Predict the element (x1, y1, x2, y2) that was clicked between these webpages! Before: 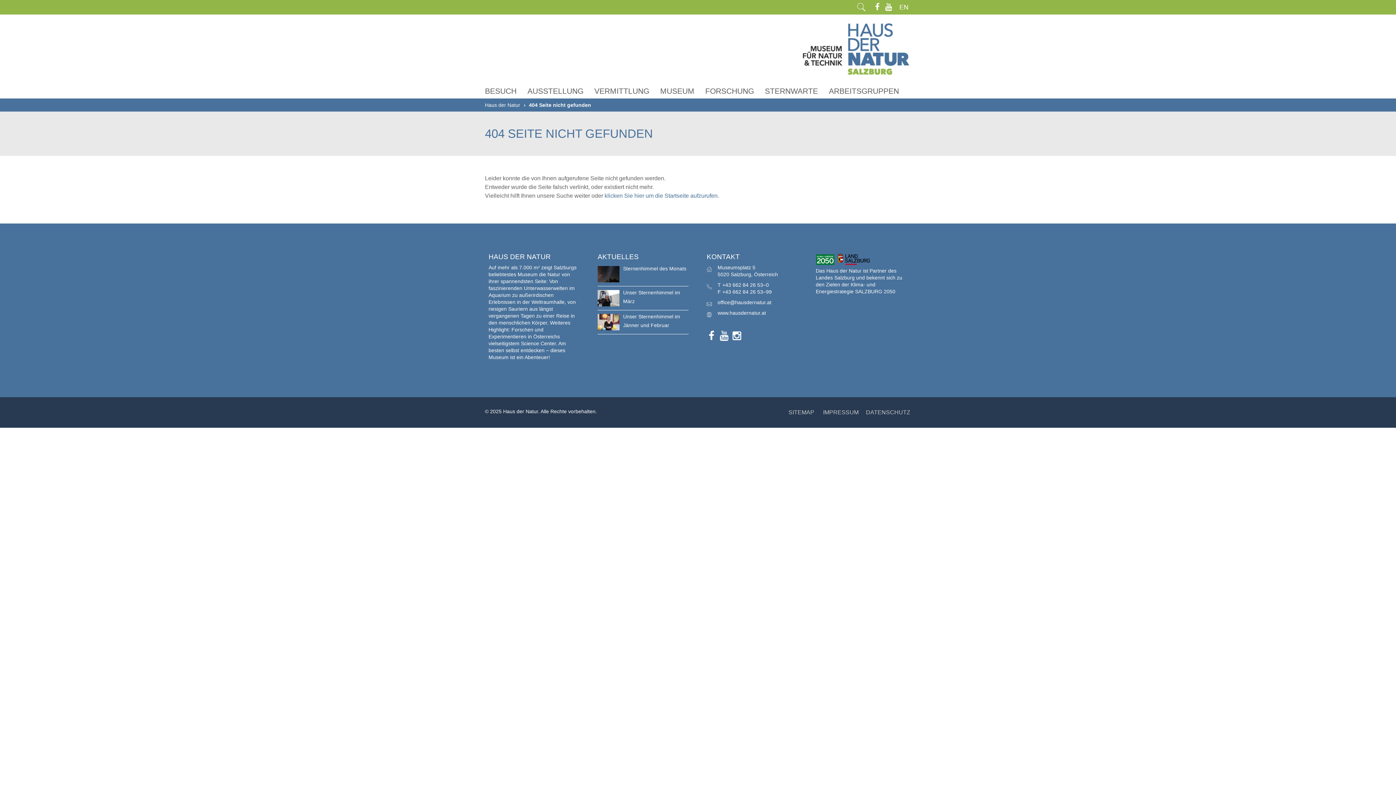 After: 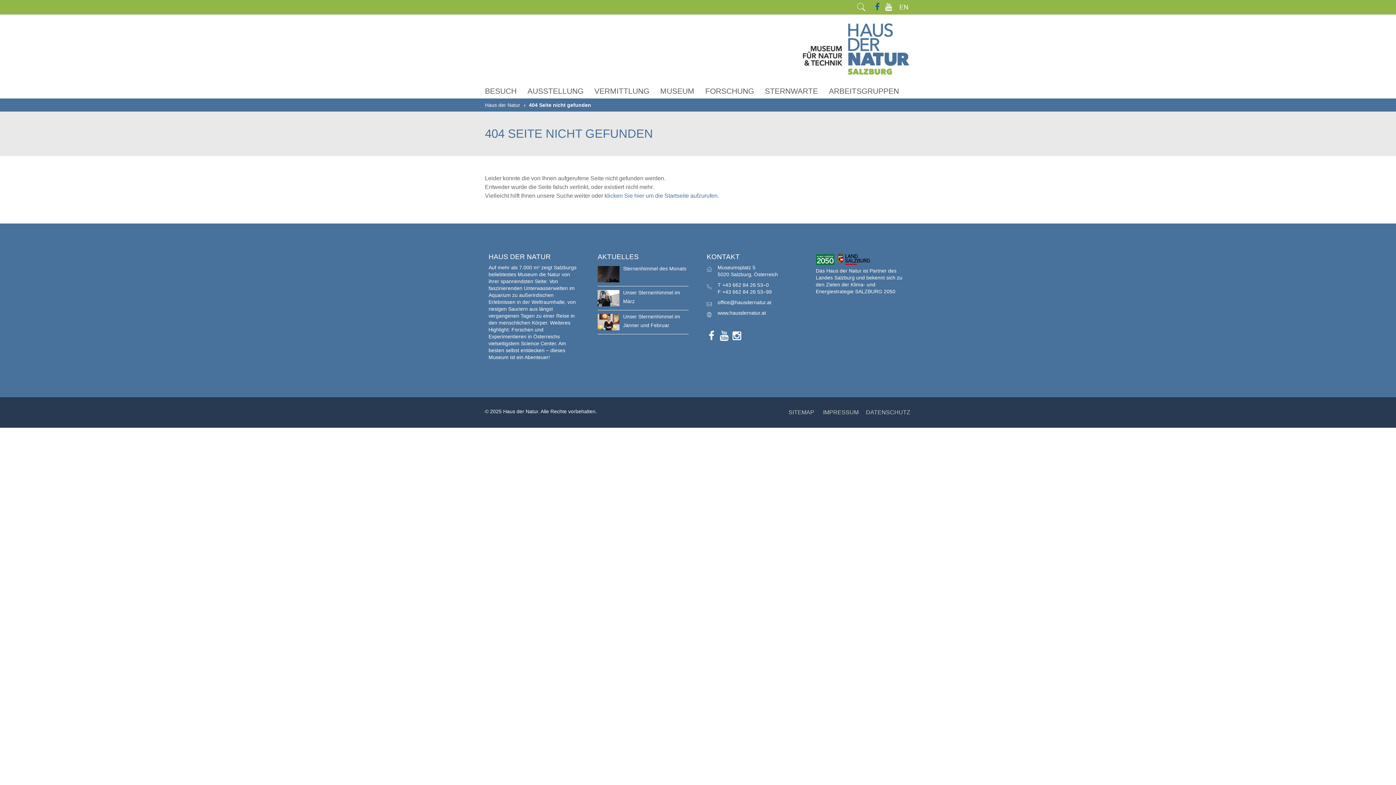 Action: bbox: (875, 0, 880, 14)